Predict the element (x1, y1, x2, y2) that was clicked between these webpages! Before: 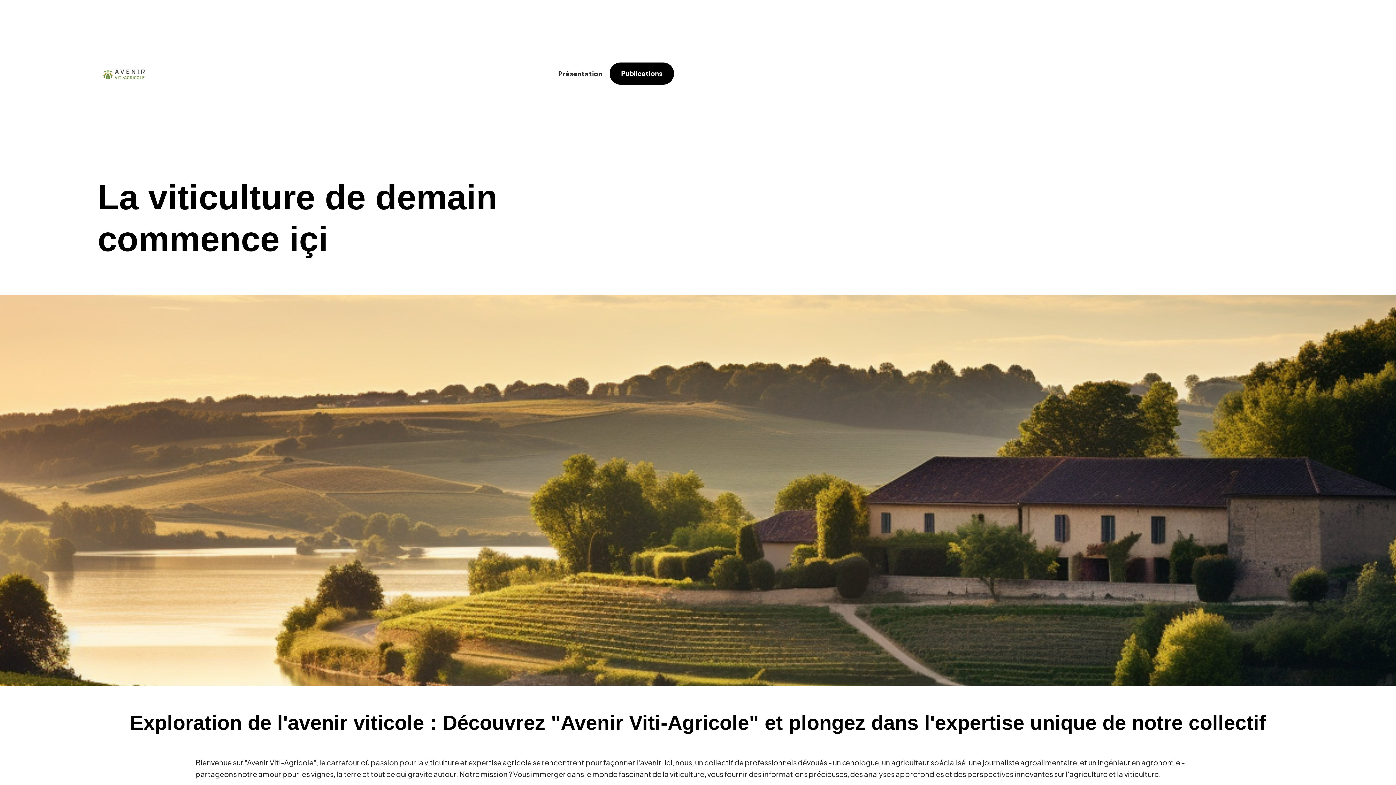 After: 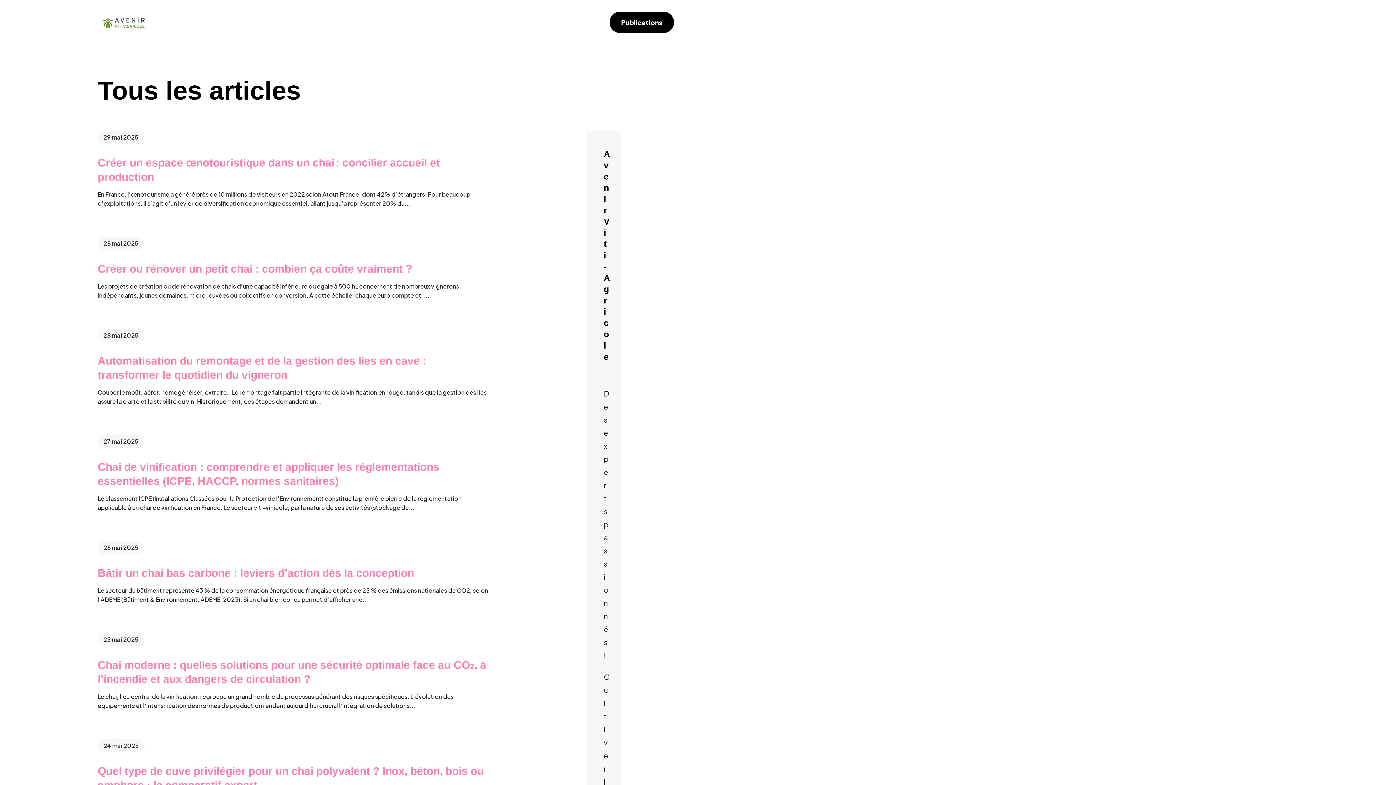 Action: bbox: (609, 62, 674, 84) label: Publications